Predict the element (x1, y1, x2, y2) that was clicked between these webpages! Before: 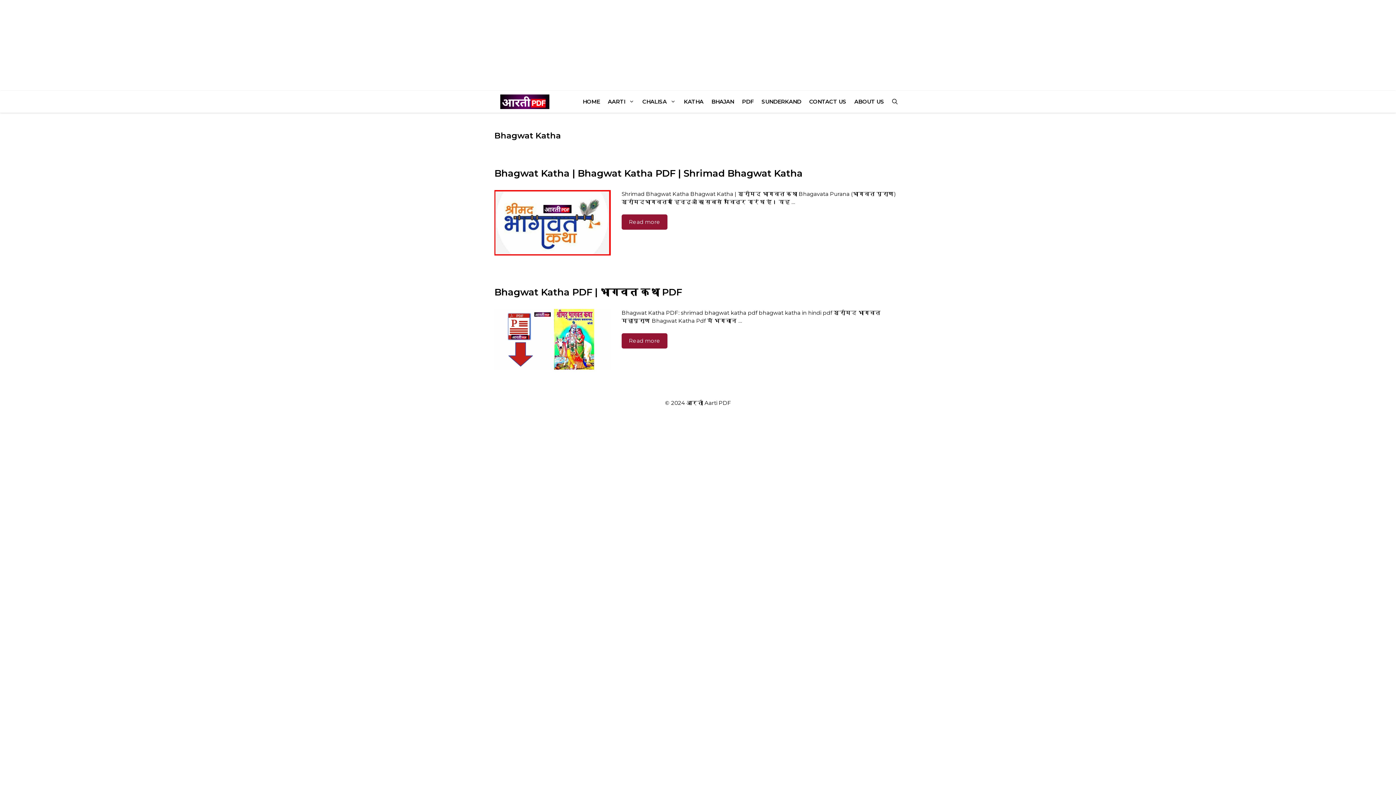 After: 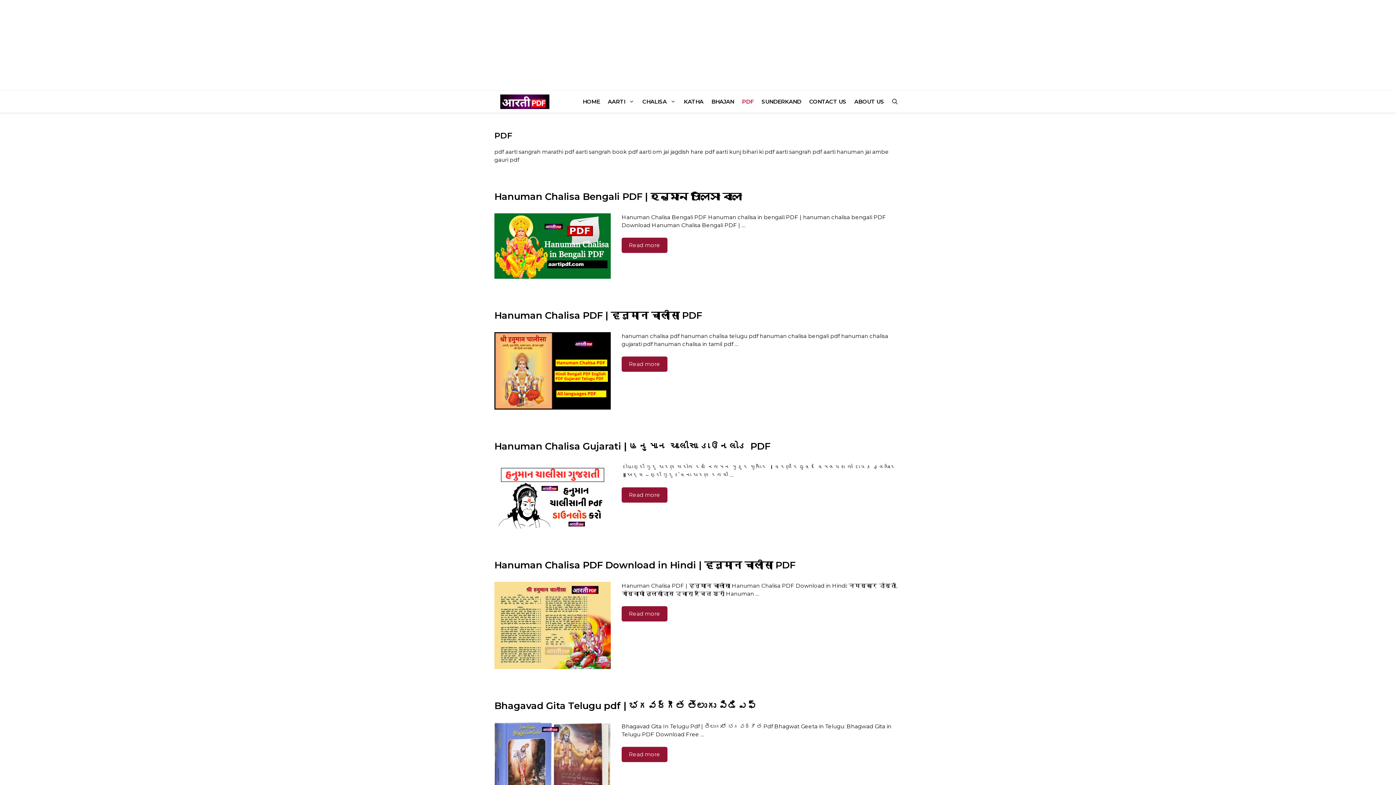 Action: label: PDF bbox: (738, 90, 757, 112)